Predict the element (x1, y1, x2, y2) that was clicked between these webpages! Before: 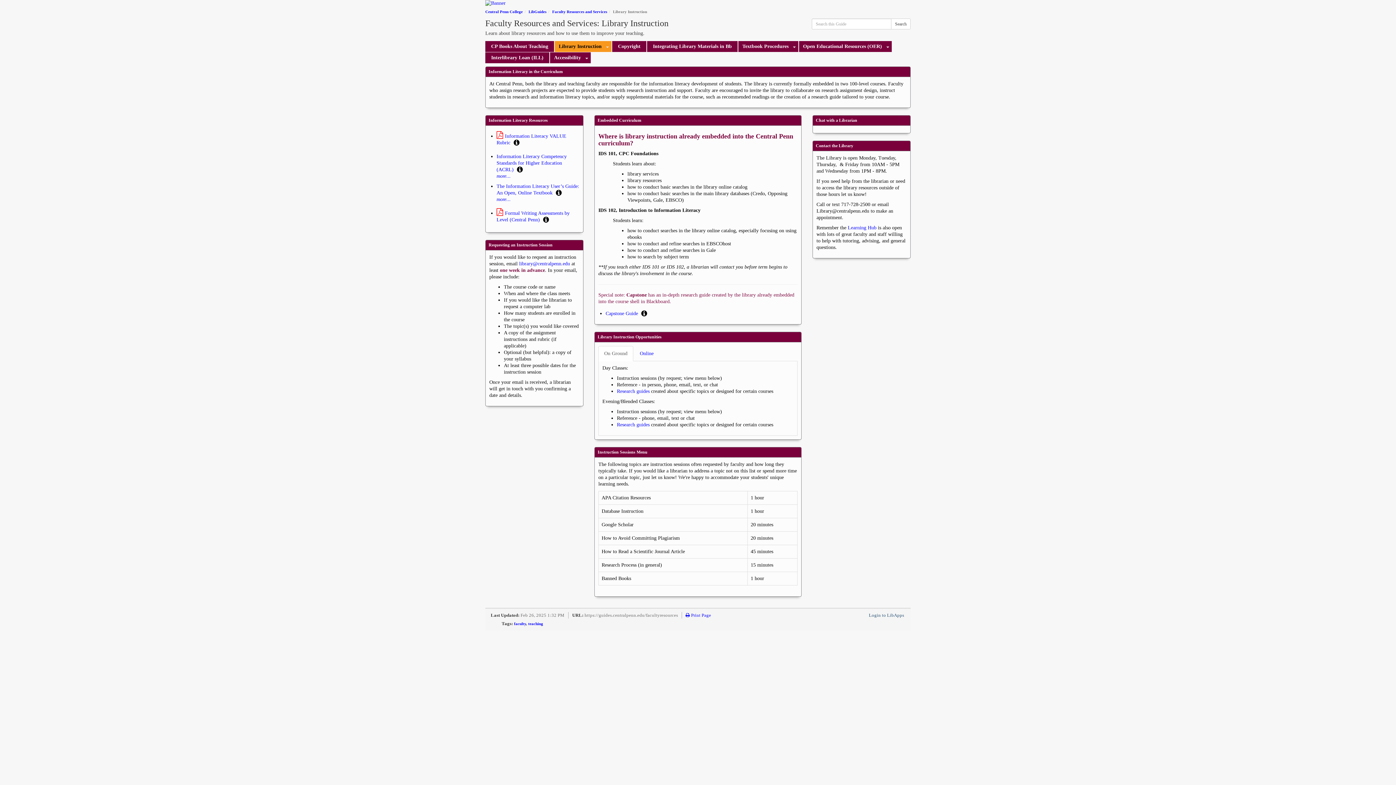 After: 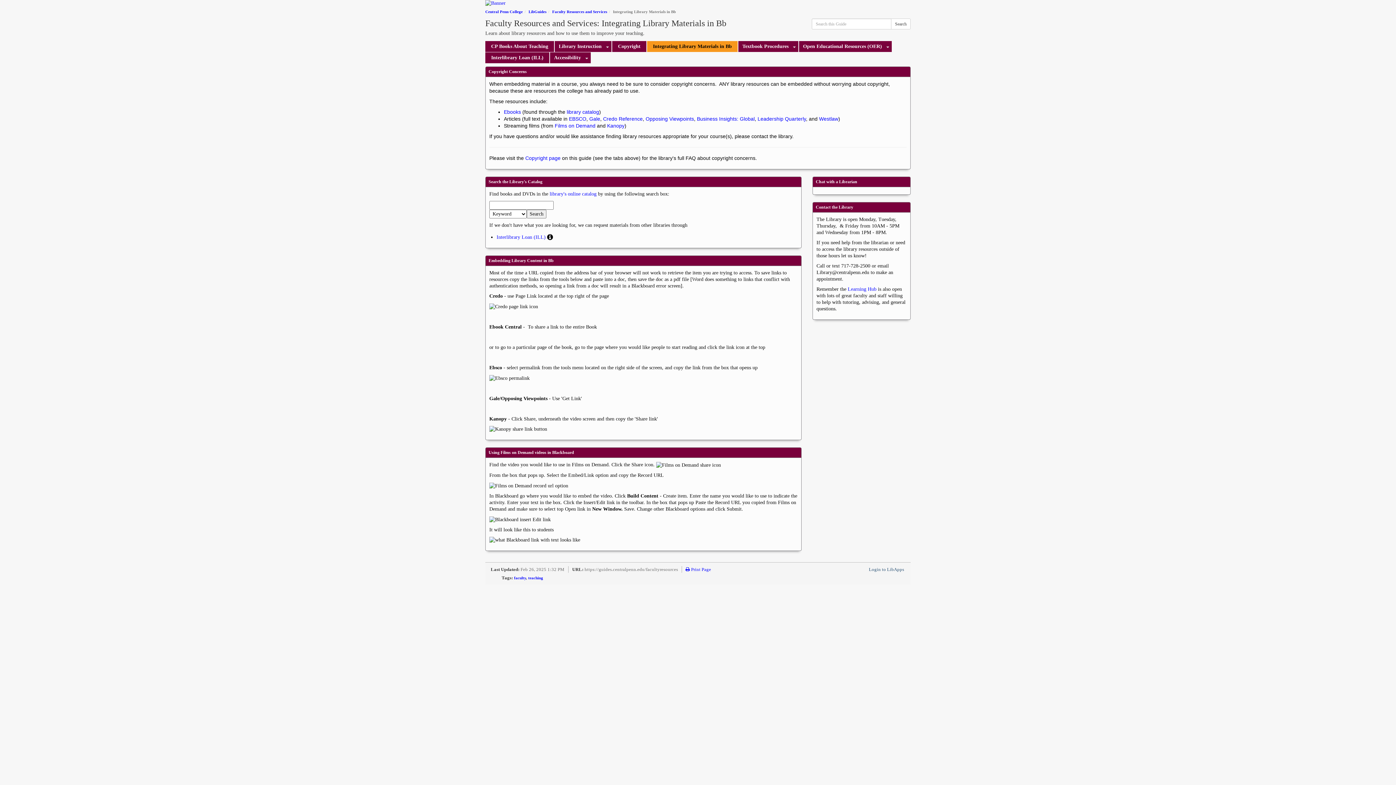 Action: bbox: (647, 41, 737, 52) label: Integrating Library Materials in Bb